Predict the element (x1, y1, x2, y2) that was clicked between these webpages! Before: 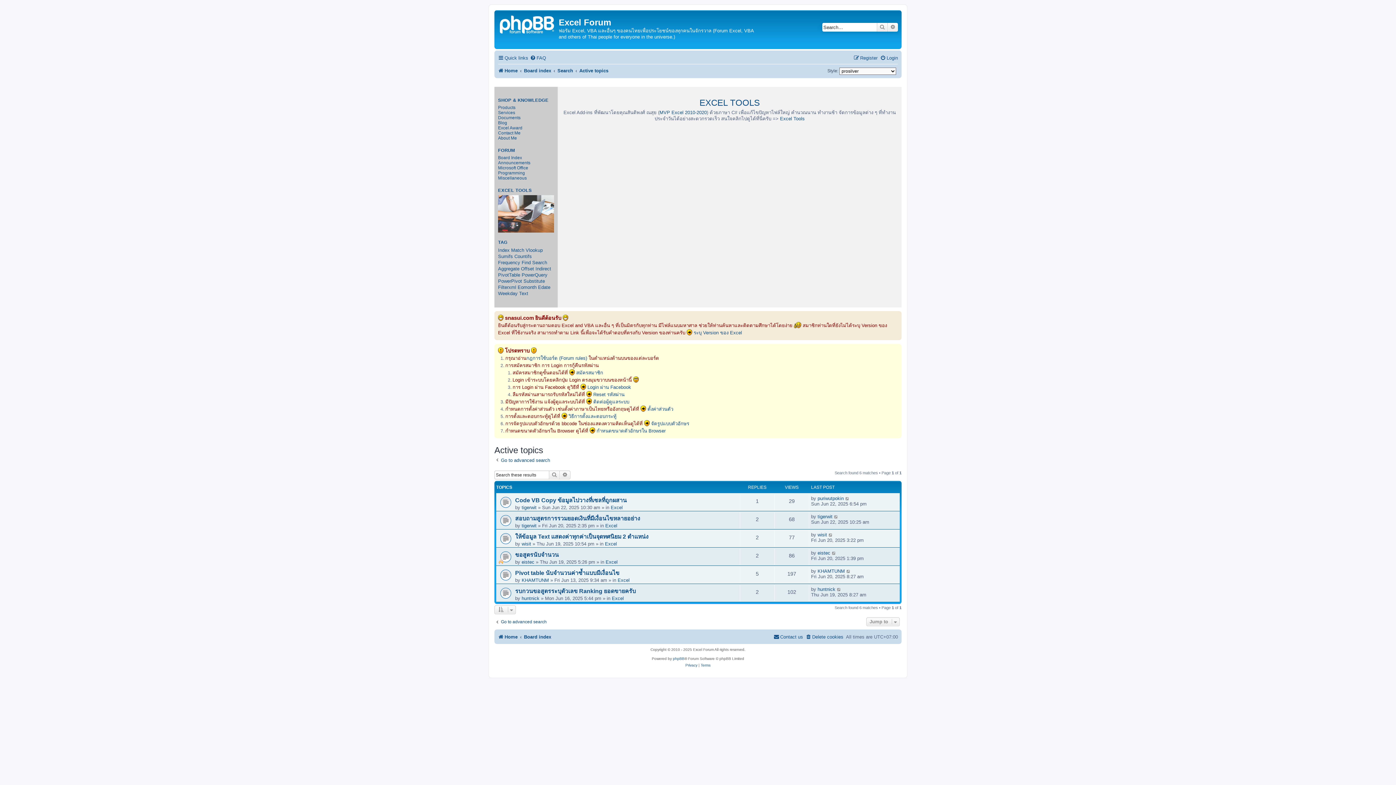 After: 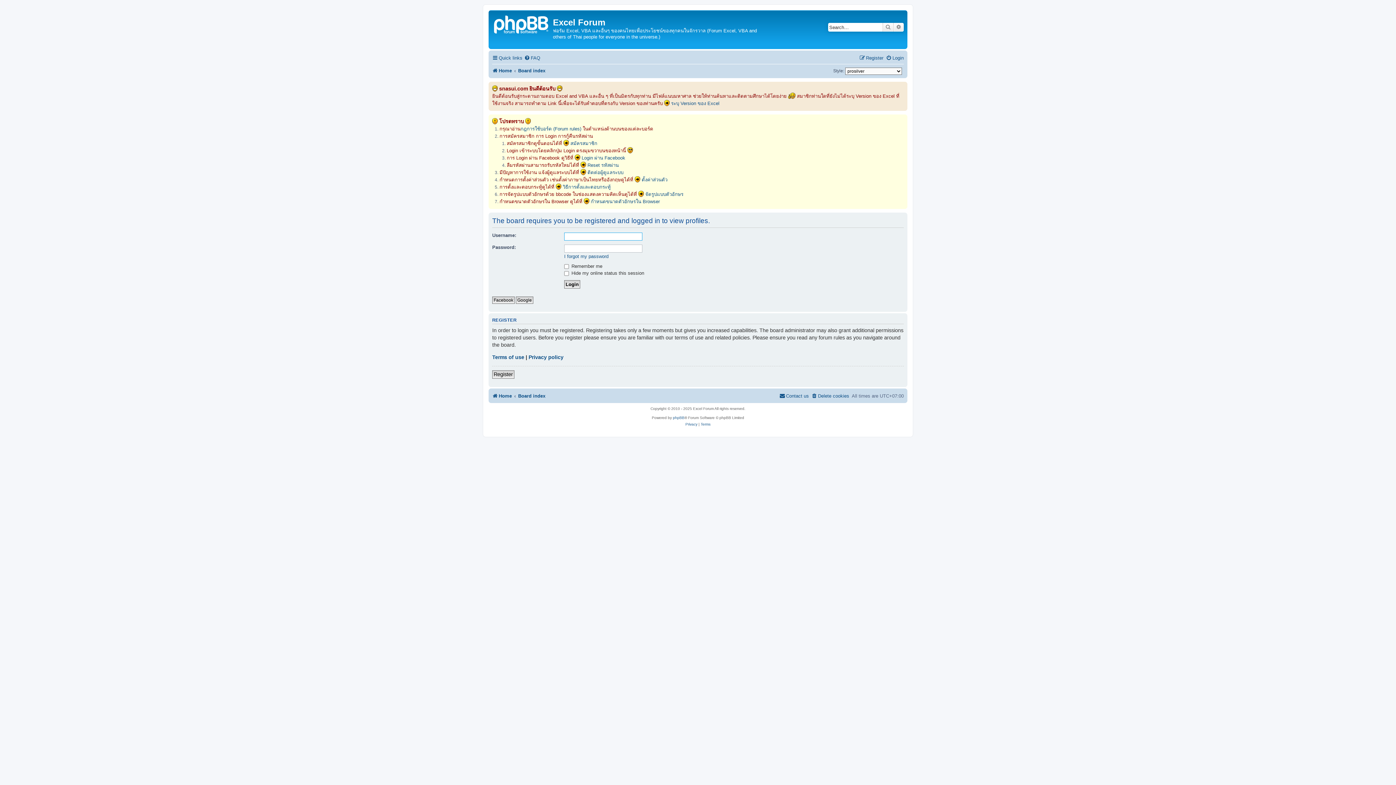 Action: bbox: (521, 559, 534, 564) label: eistec